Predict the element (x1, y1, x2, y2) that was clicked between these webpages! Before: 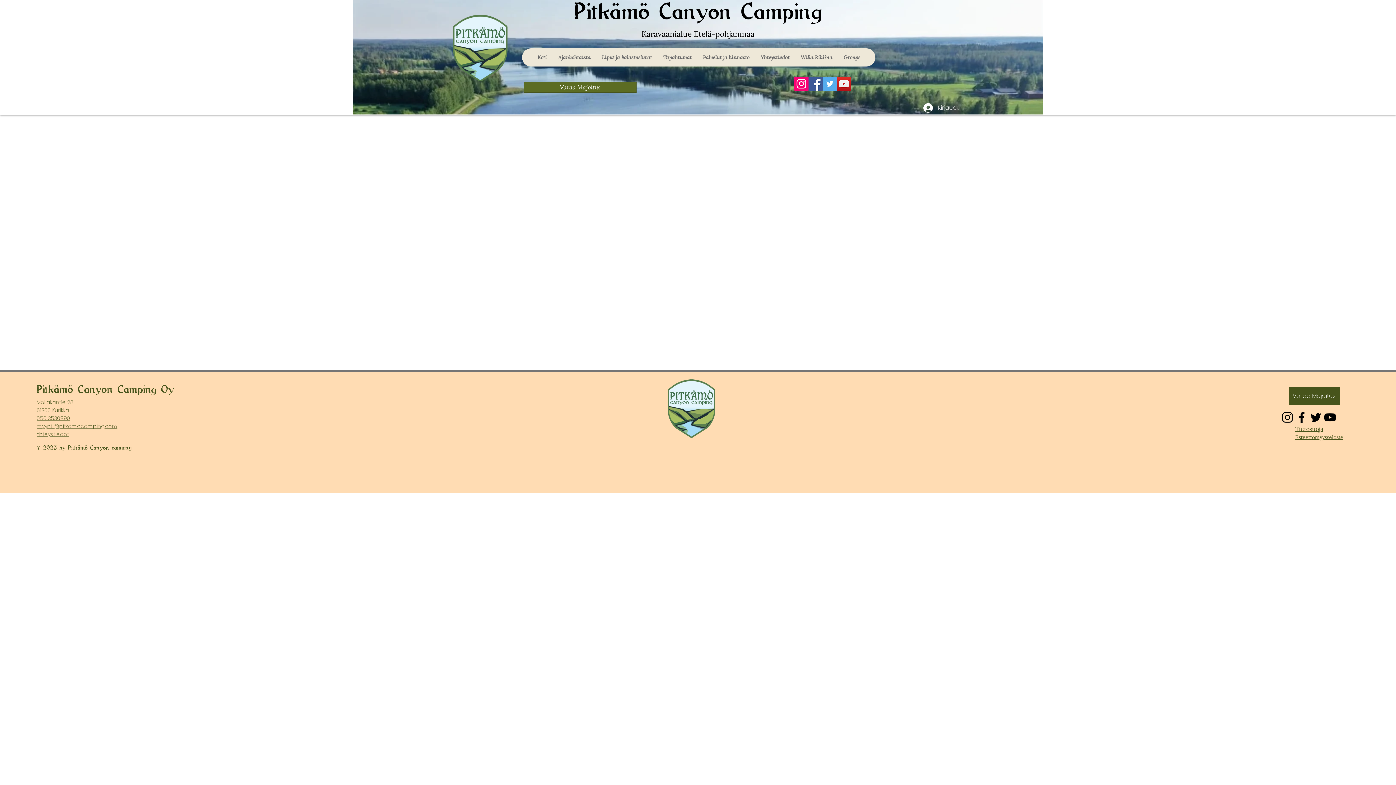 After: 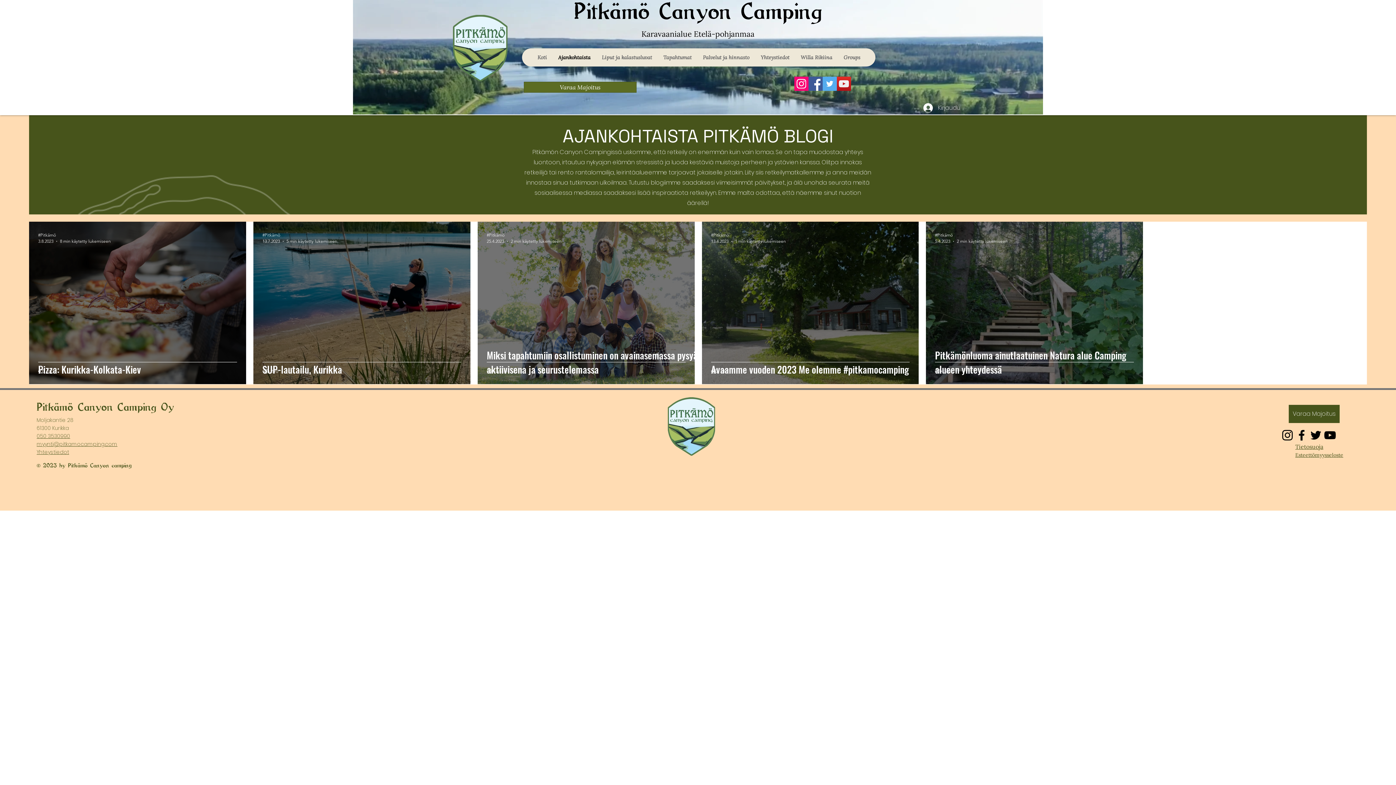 Action: bbox: (552, 48, 596, 66) label: Ajankohtaista